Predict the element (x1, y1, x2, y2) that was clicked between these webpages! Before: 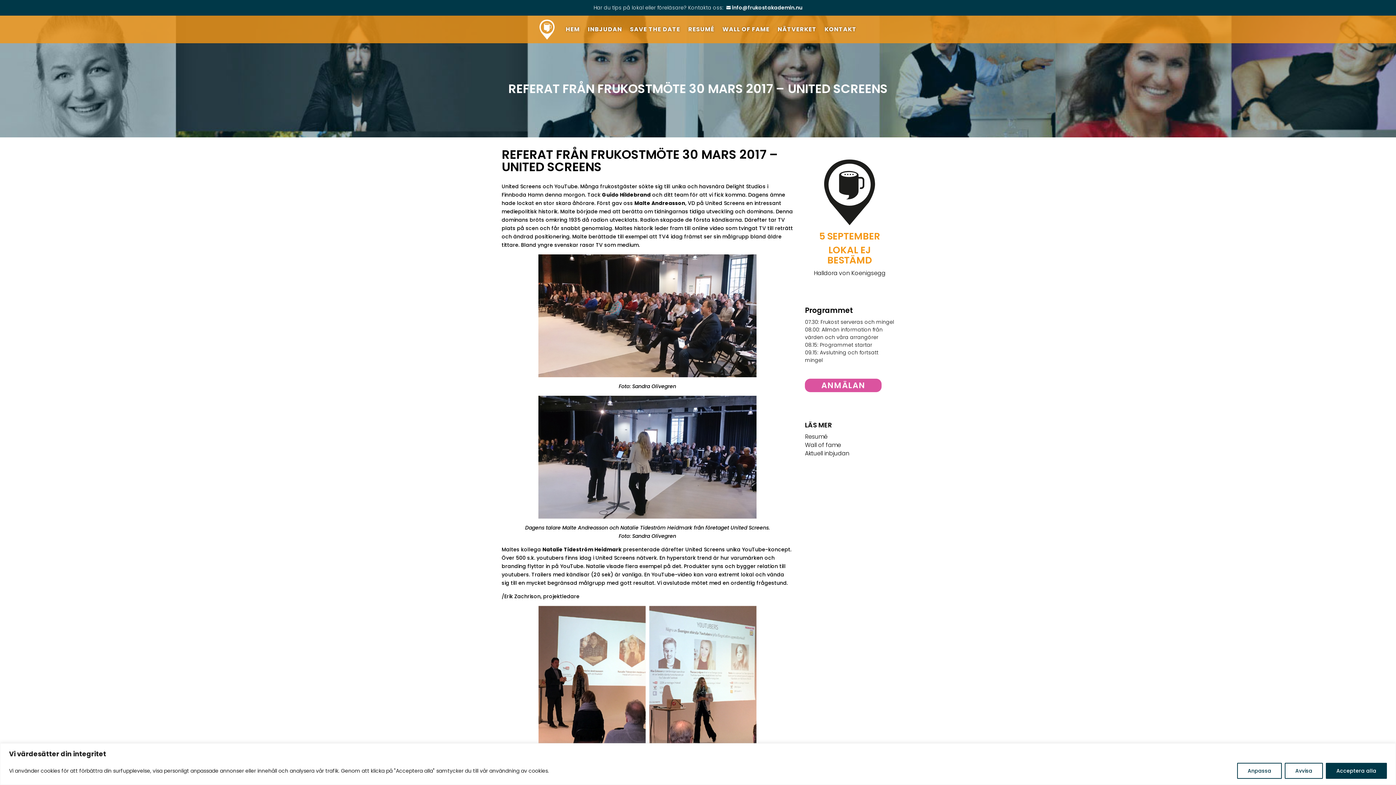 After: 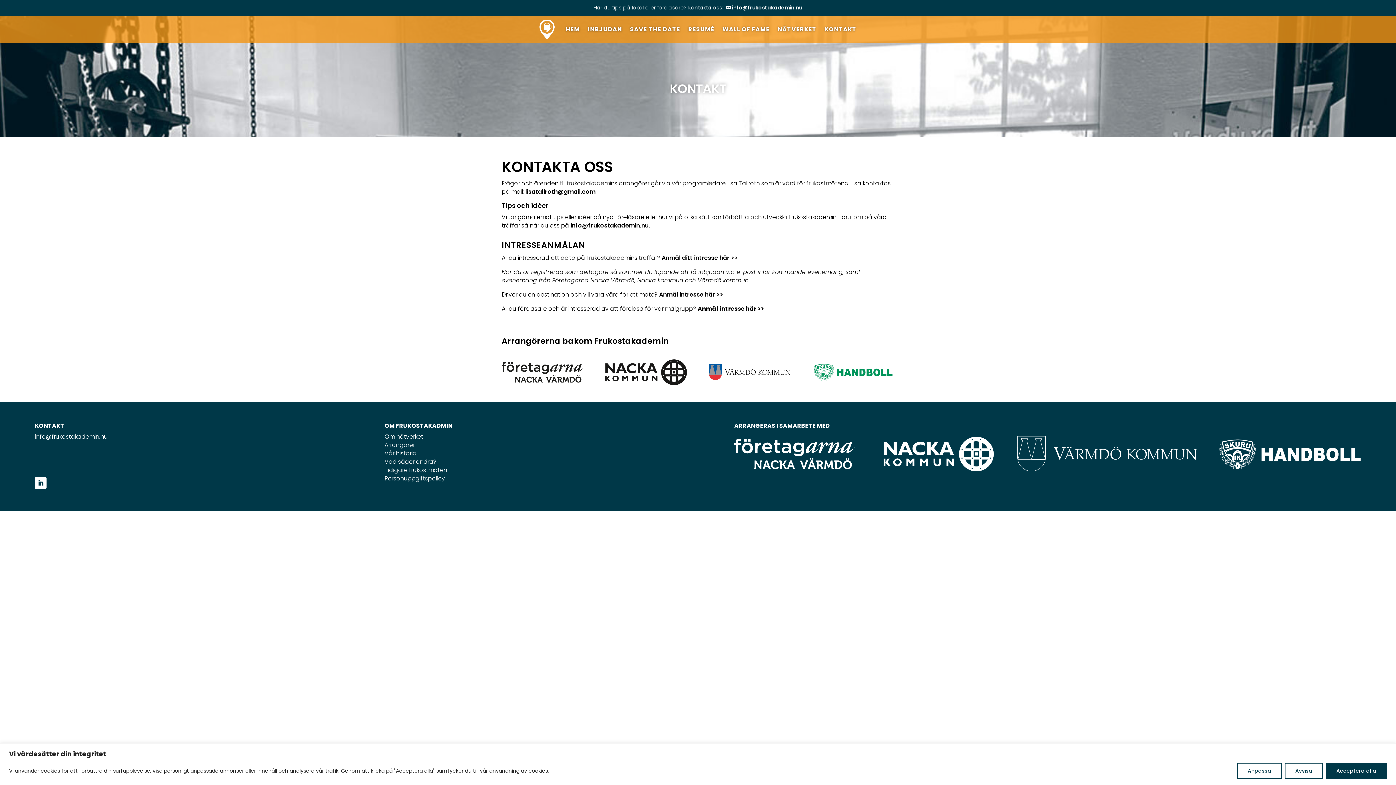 Action: bbox: (824, 15, 856, 43) label: KONTAKT